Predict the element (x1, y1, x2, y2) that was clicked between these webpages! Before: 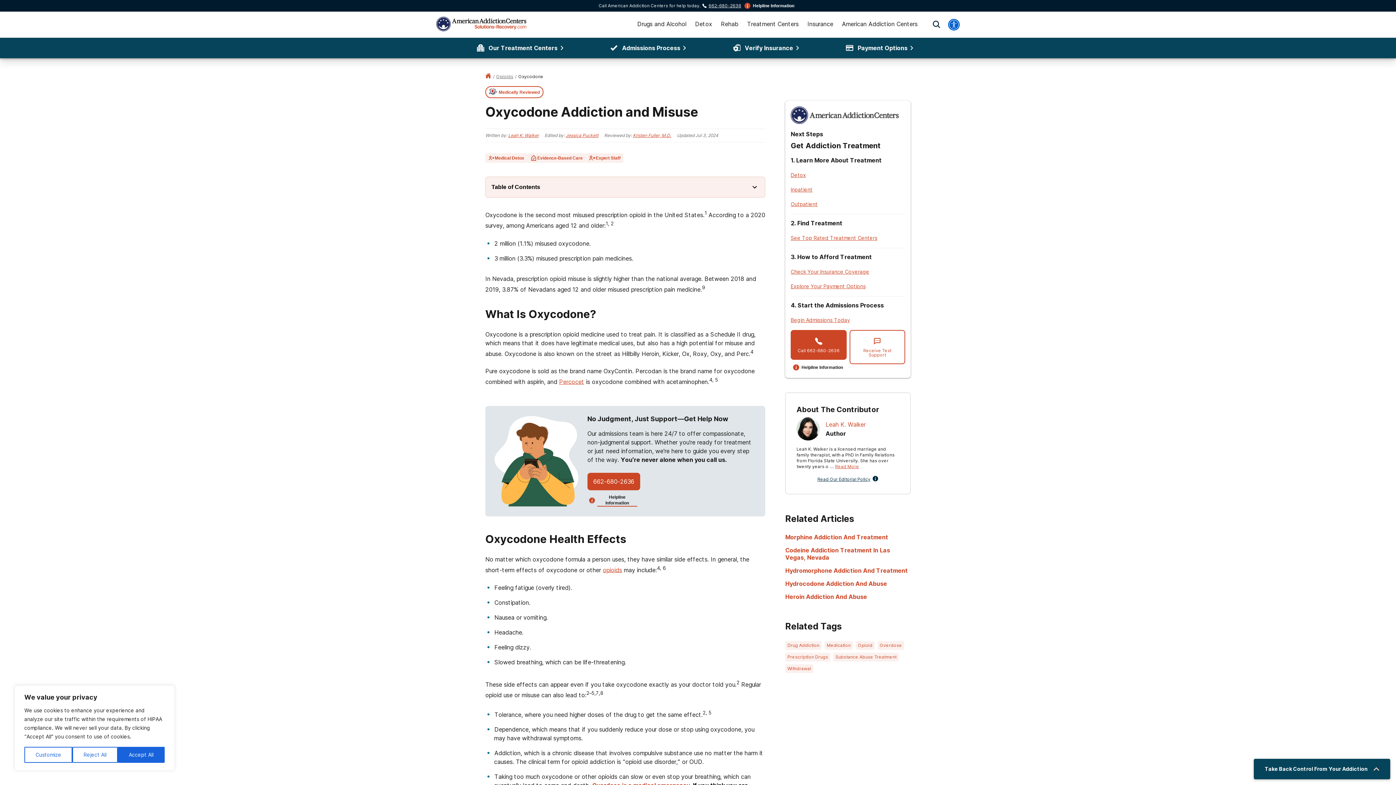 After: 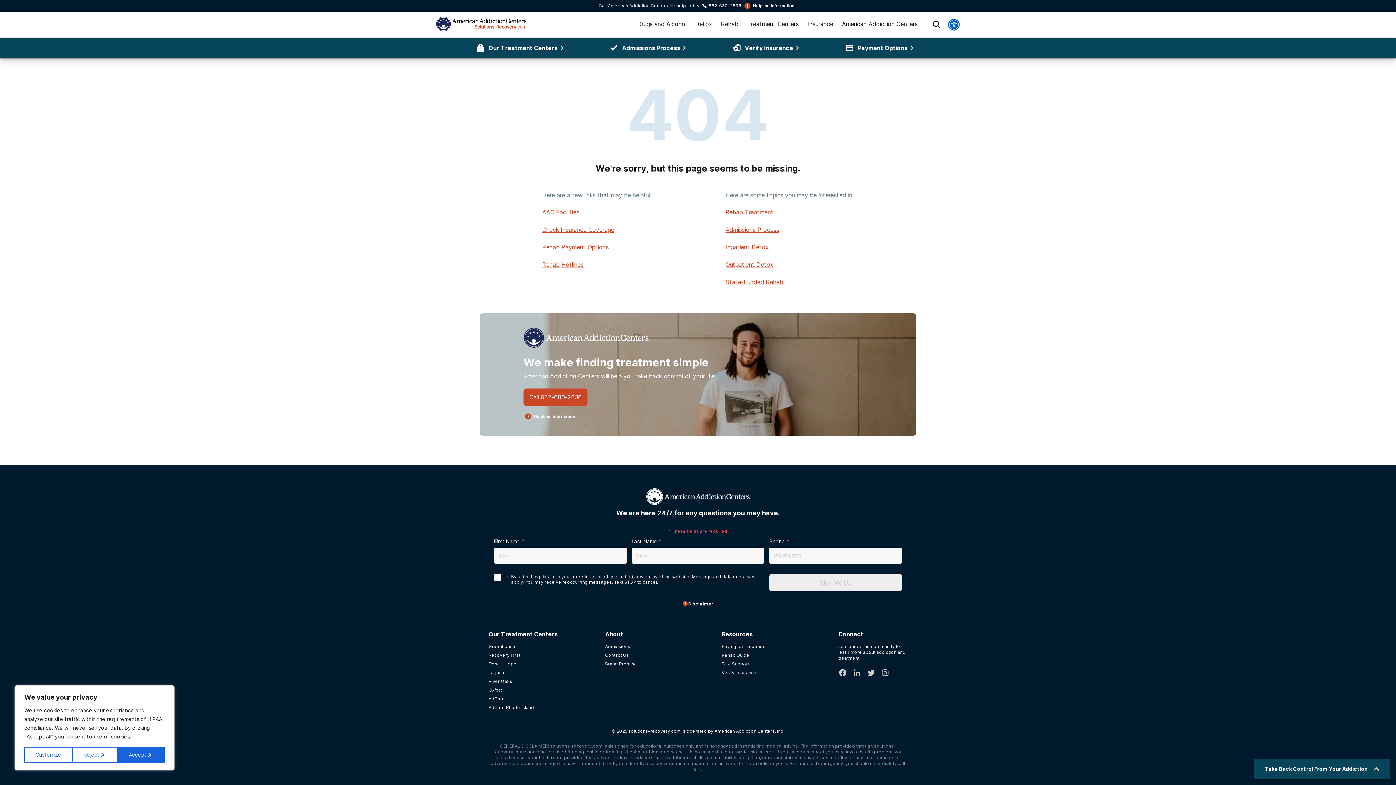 Action: bbox: (817, 476, 870, 482) label: Read Our Editorial Policy